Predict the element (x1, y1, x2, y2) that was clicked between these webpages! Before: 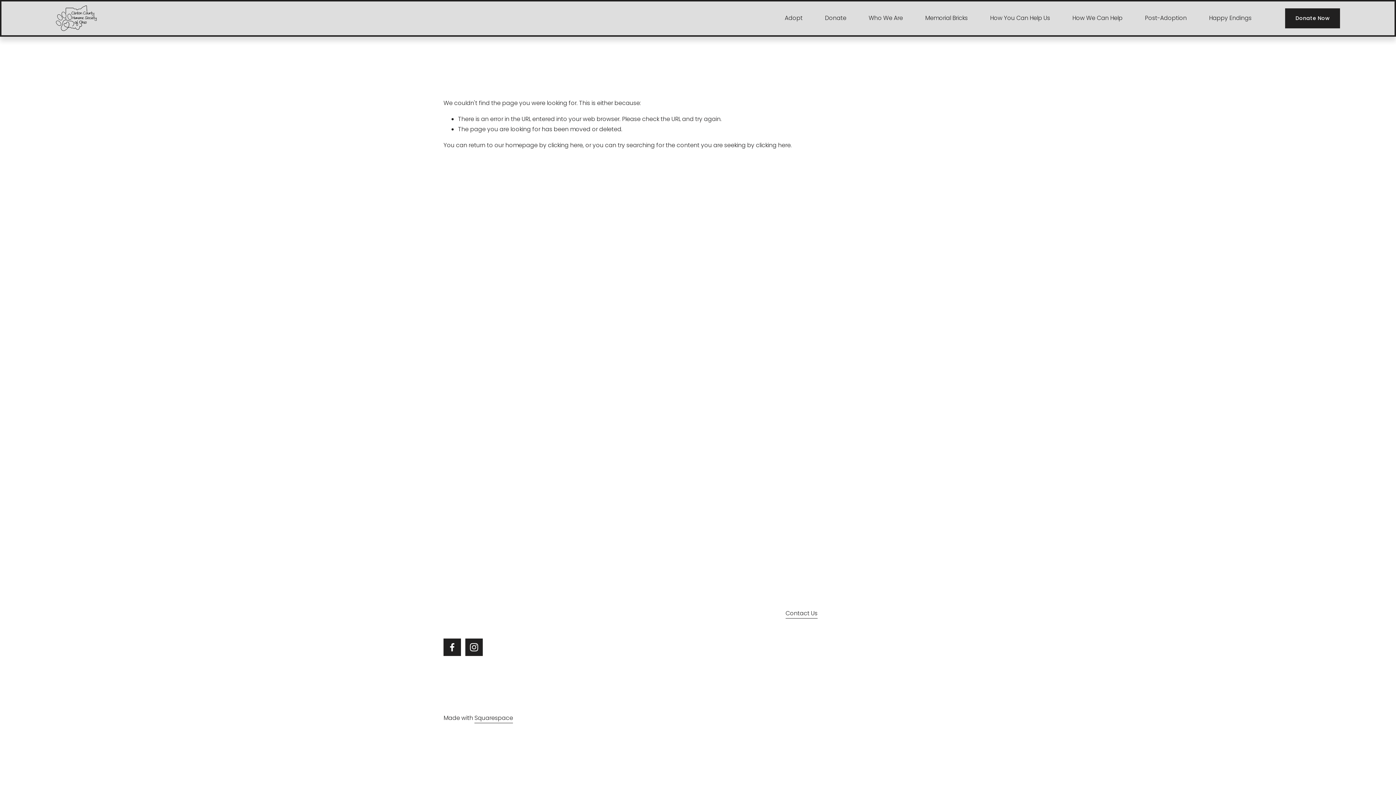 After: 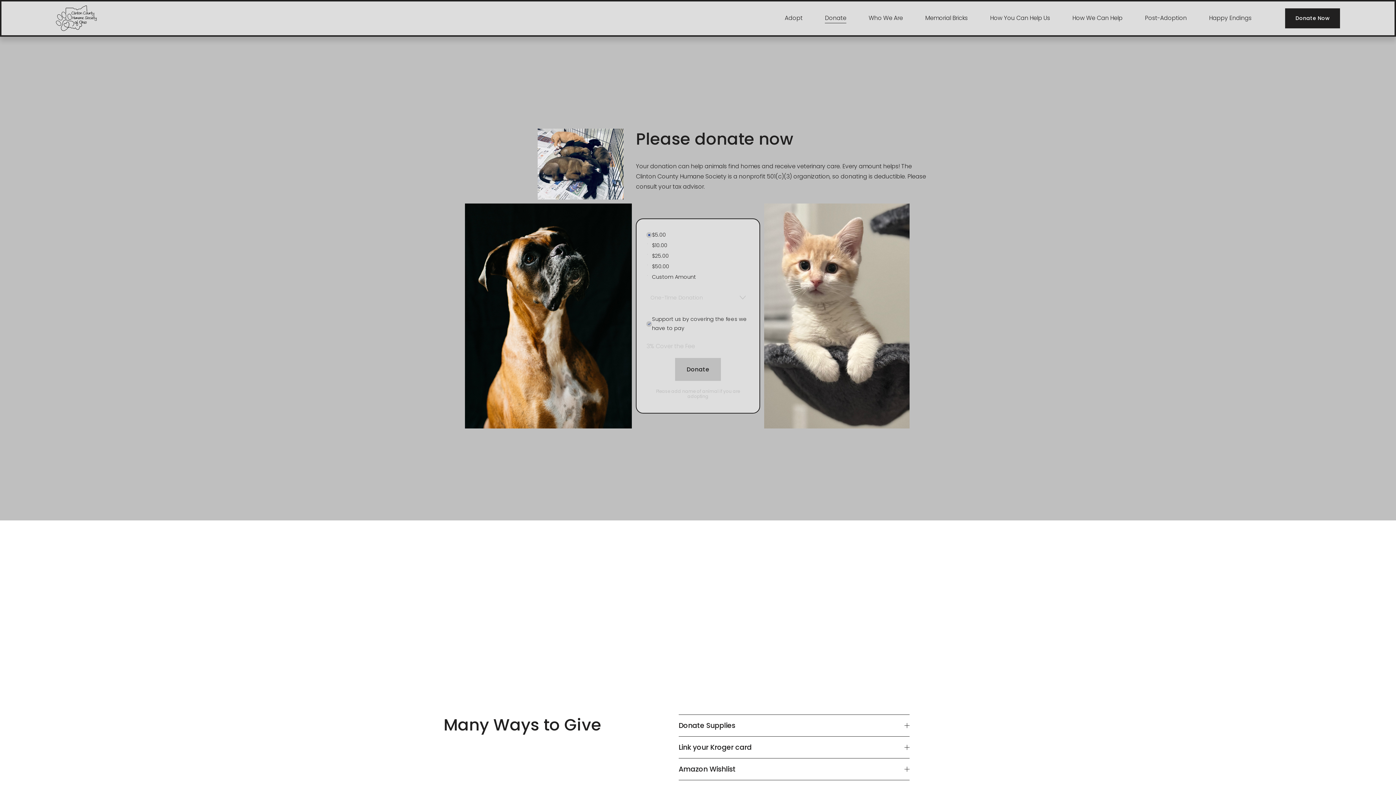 Action: label: Donate bbox: (825, 12, 846, 23)